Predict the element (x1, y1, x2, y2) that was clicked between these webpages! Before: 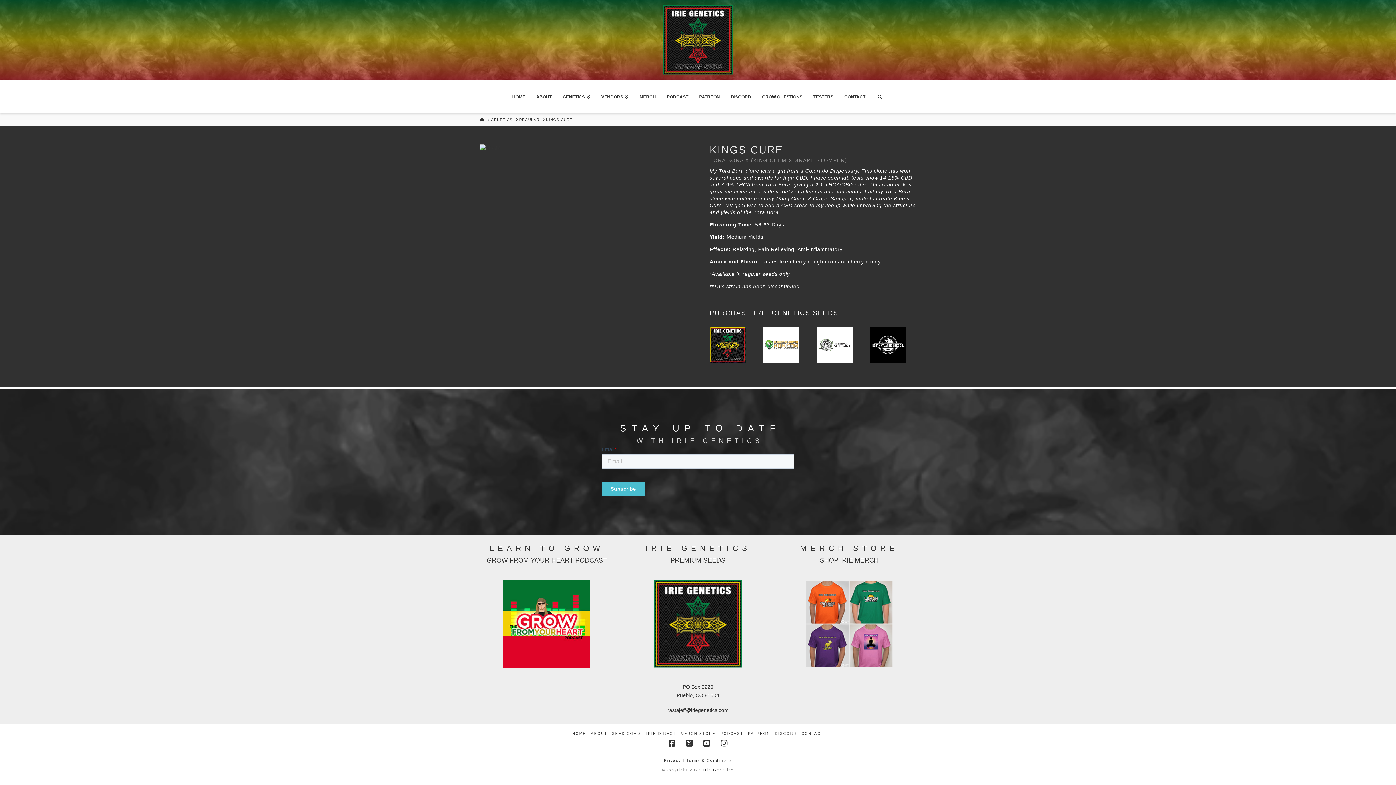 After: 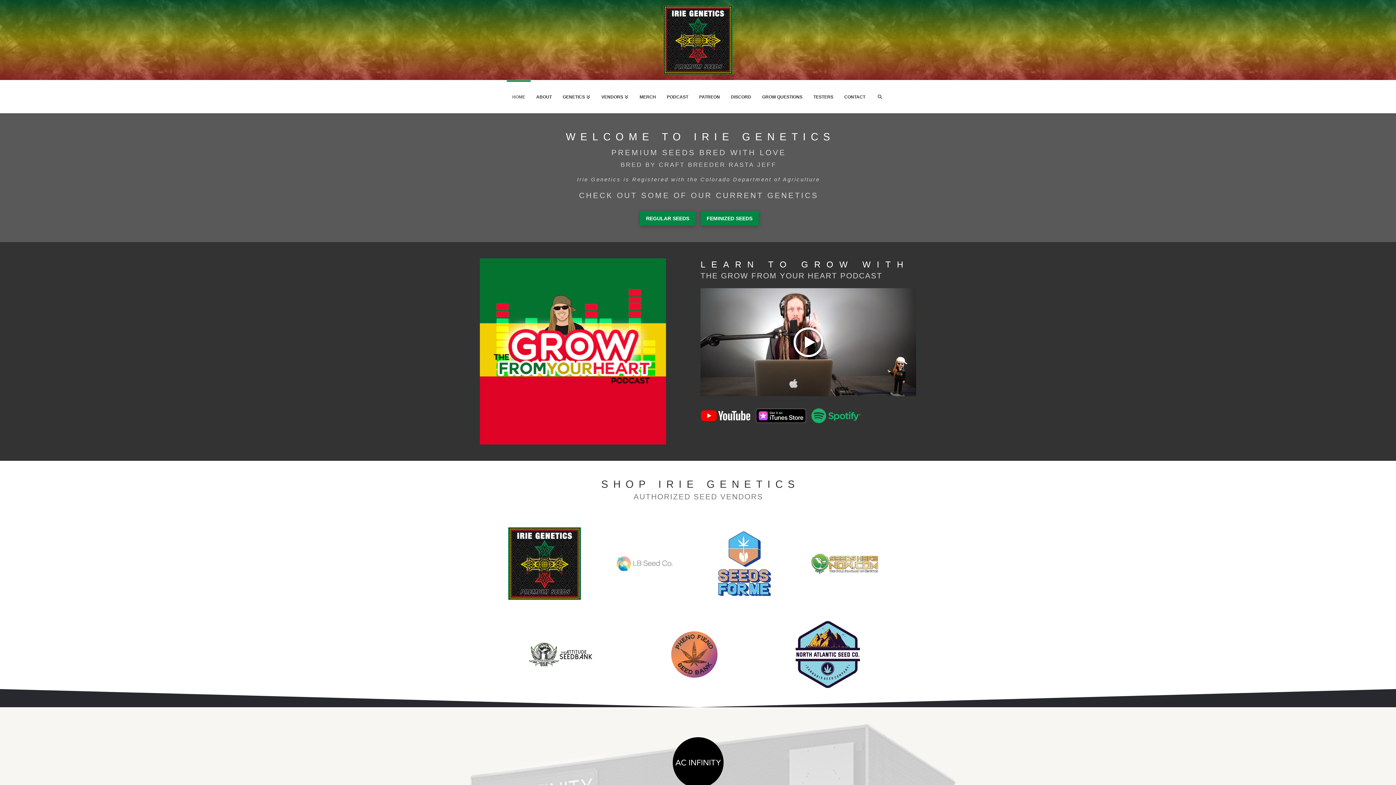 Action: label: Irie Genetics bbox: (703, 768, 734, 772)